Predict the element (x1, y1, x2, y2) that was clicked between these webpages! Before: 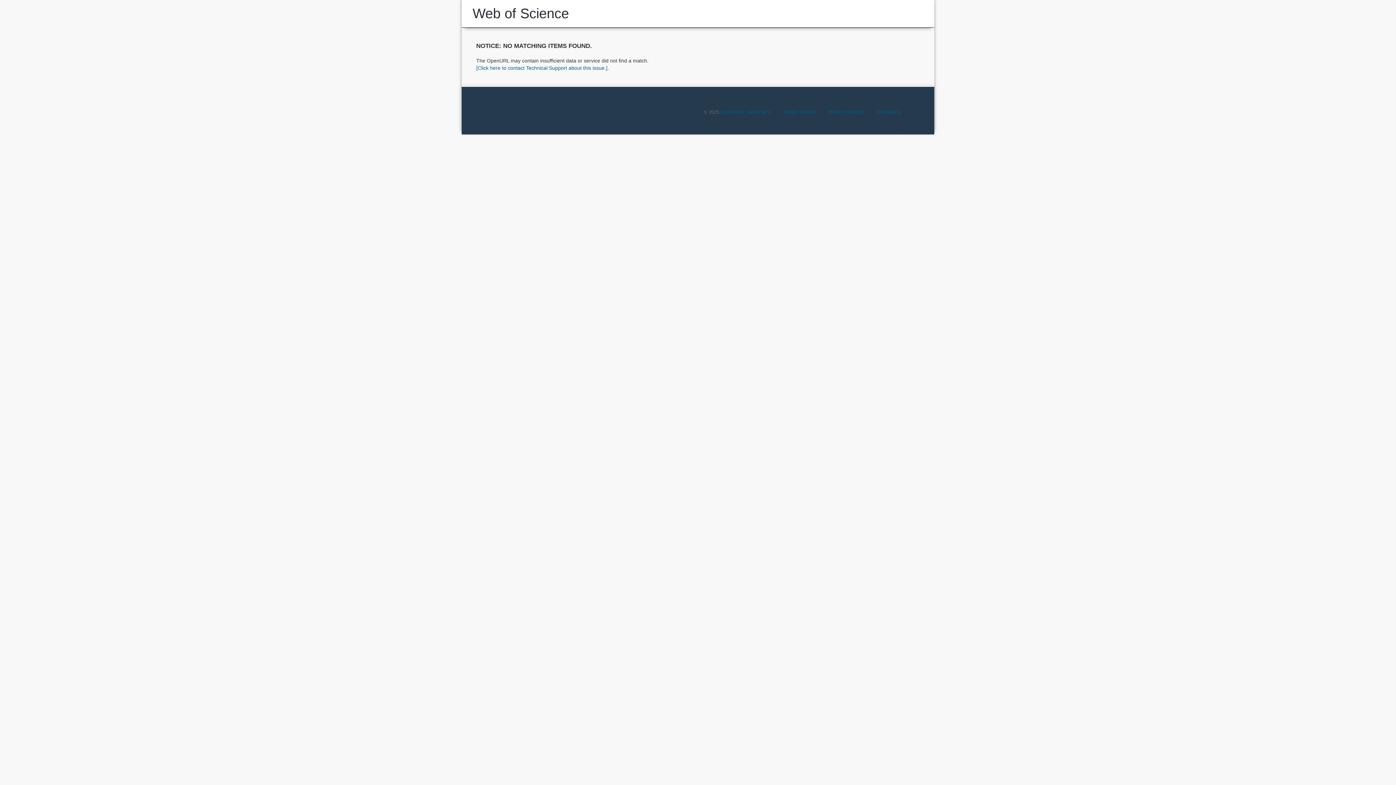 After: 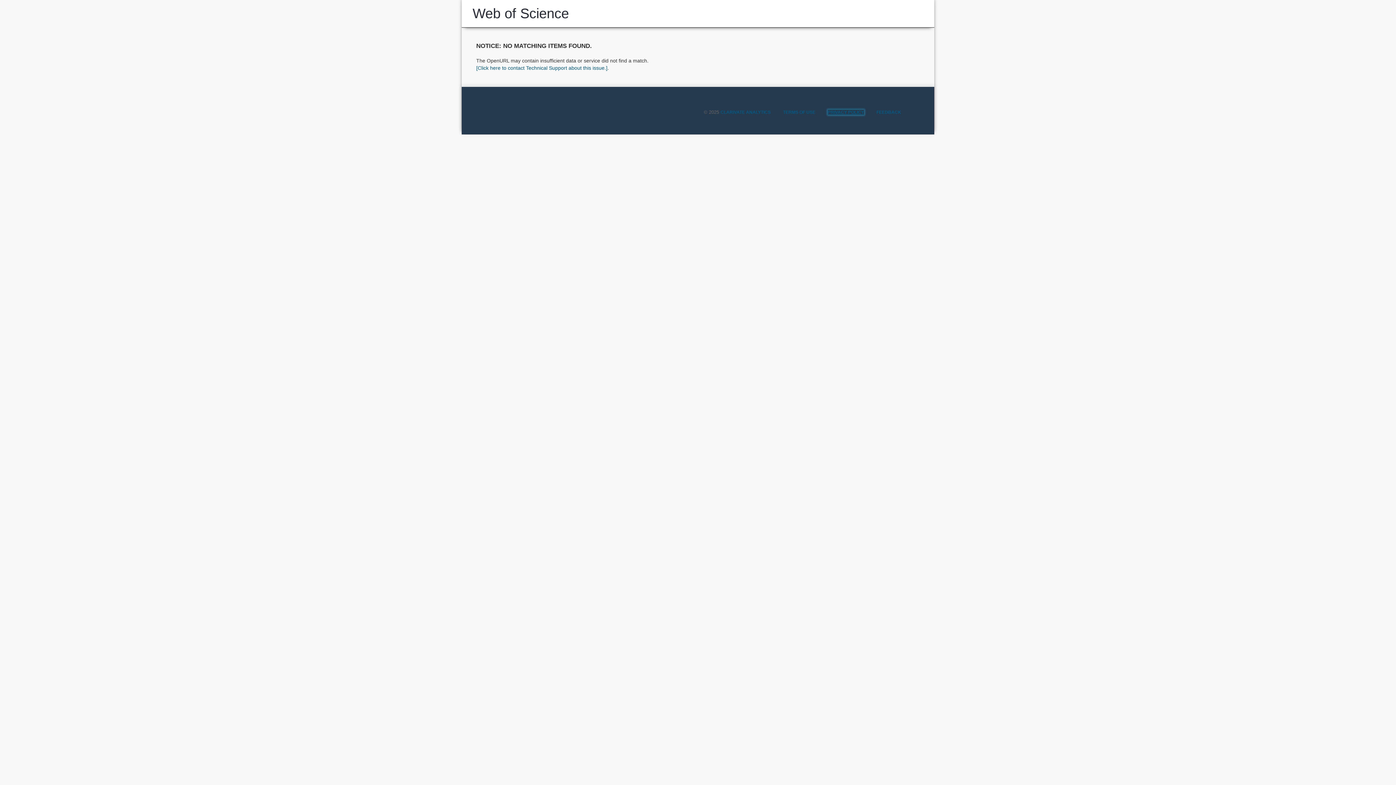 Action: bbox: (828, 109, 864, 114) label: PRIVACY POLICY